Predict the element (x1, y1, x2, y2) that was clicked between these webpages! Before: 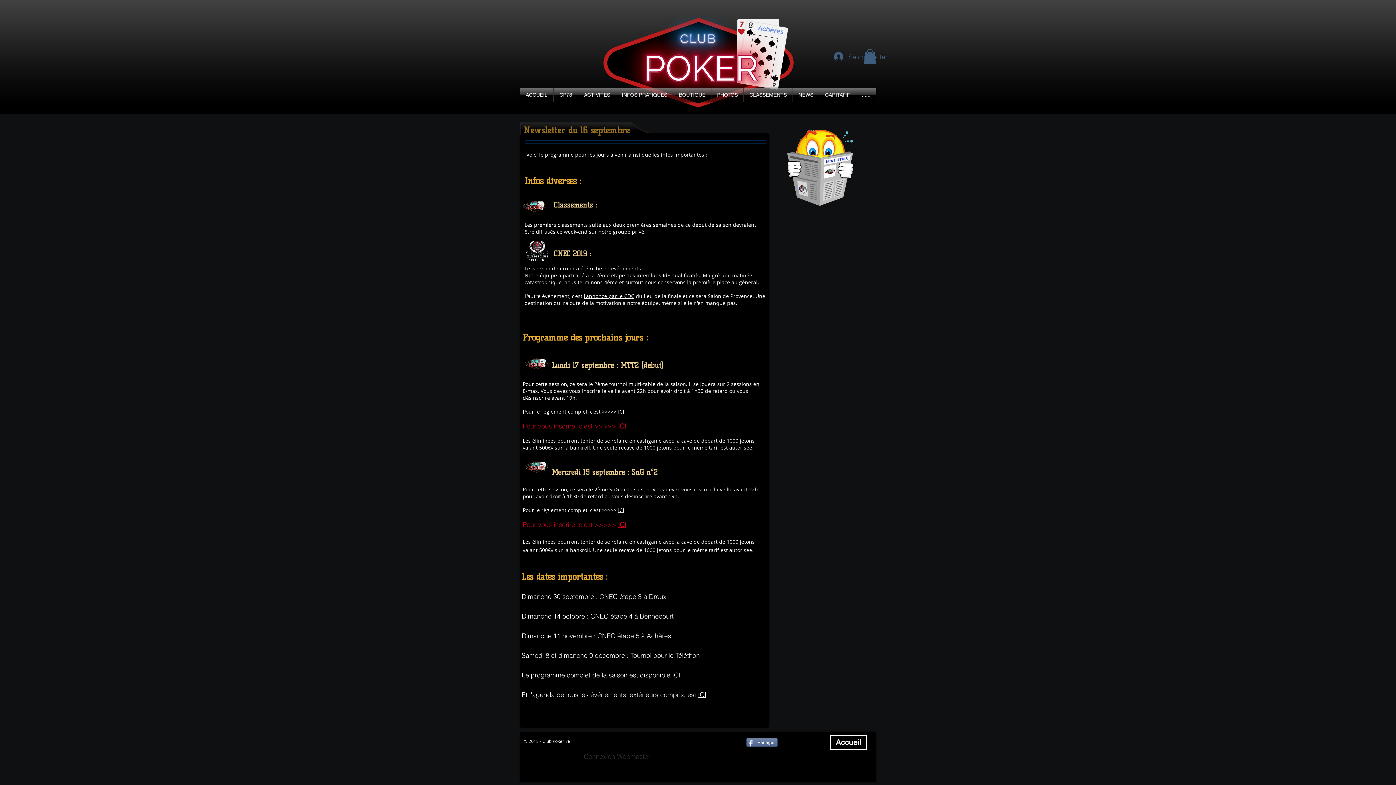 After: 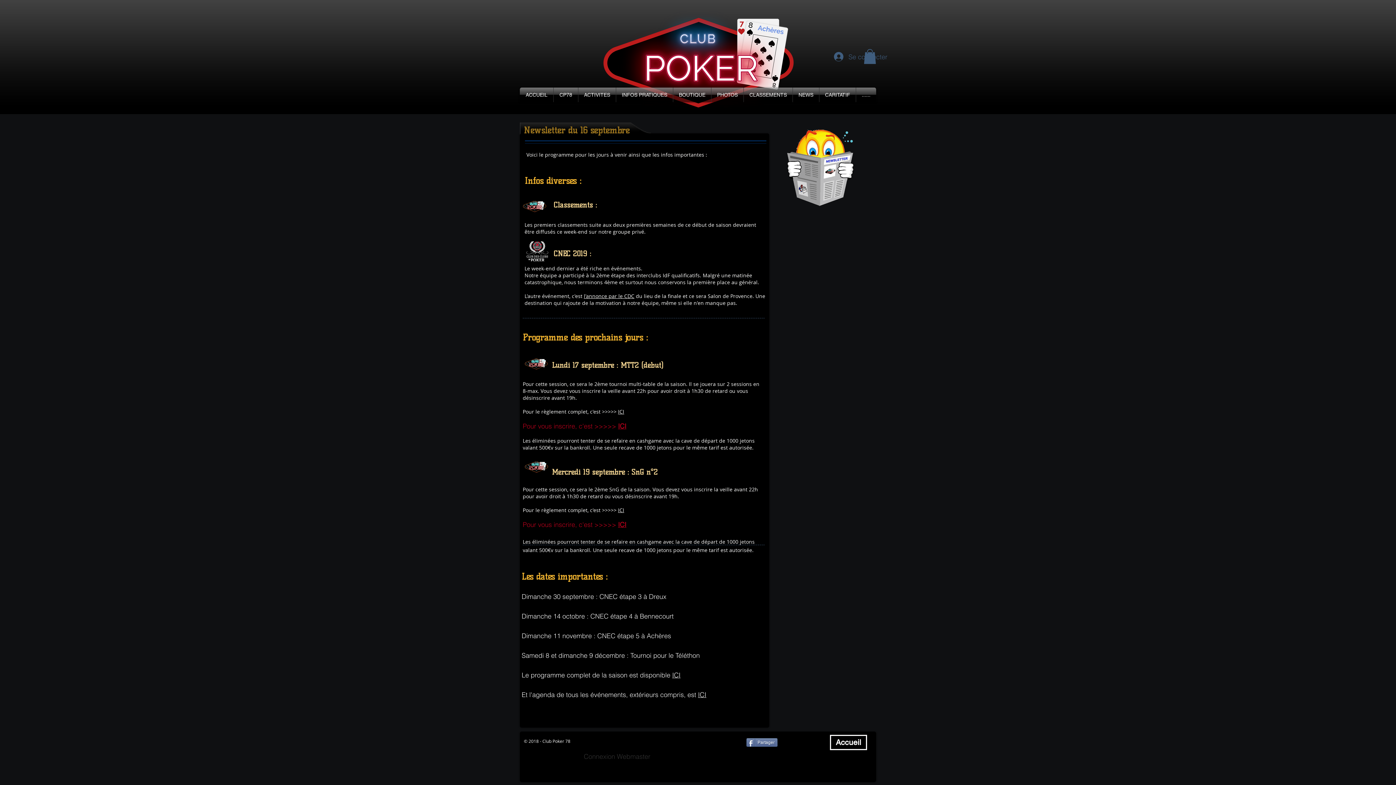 Action: bbox: (553, 87, 578, 102) label: CP78